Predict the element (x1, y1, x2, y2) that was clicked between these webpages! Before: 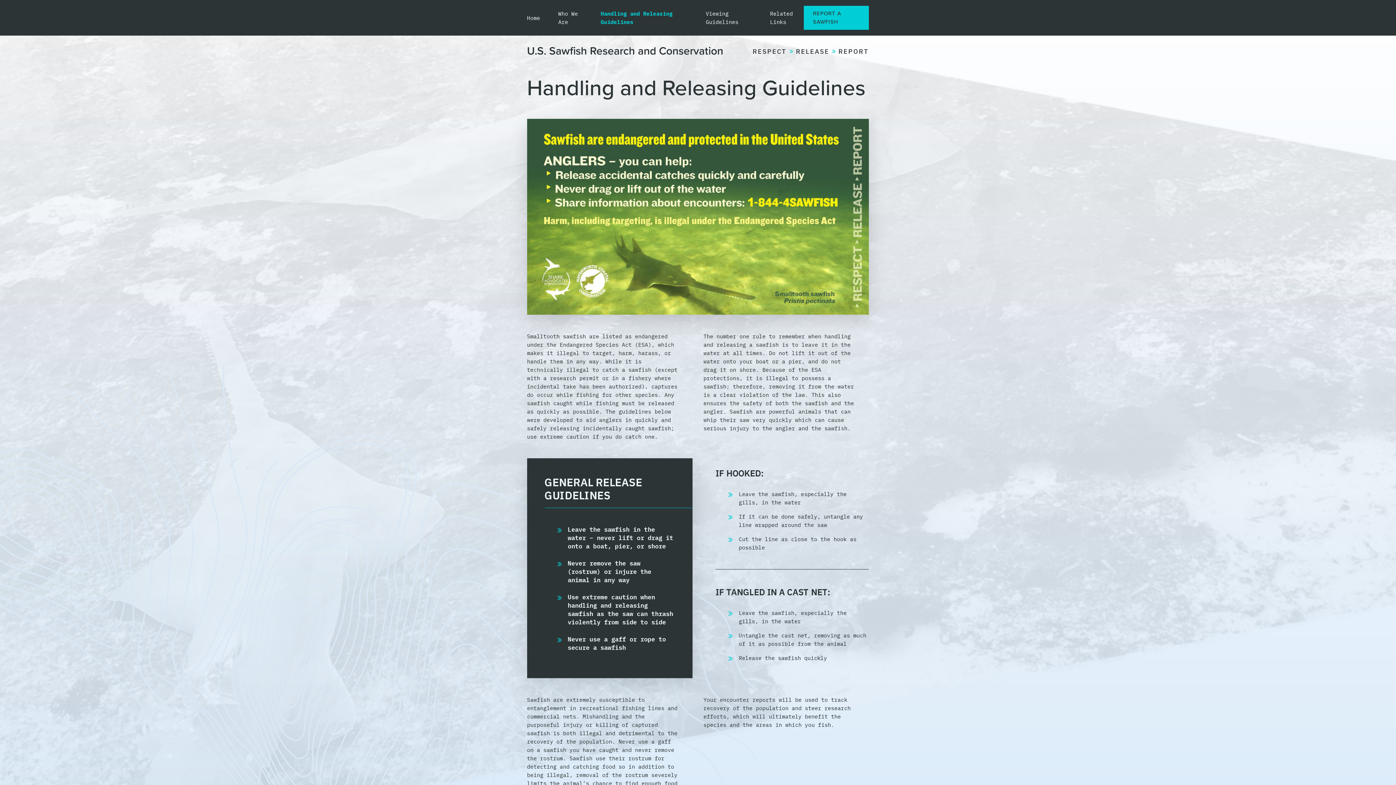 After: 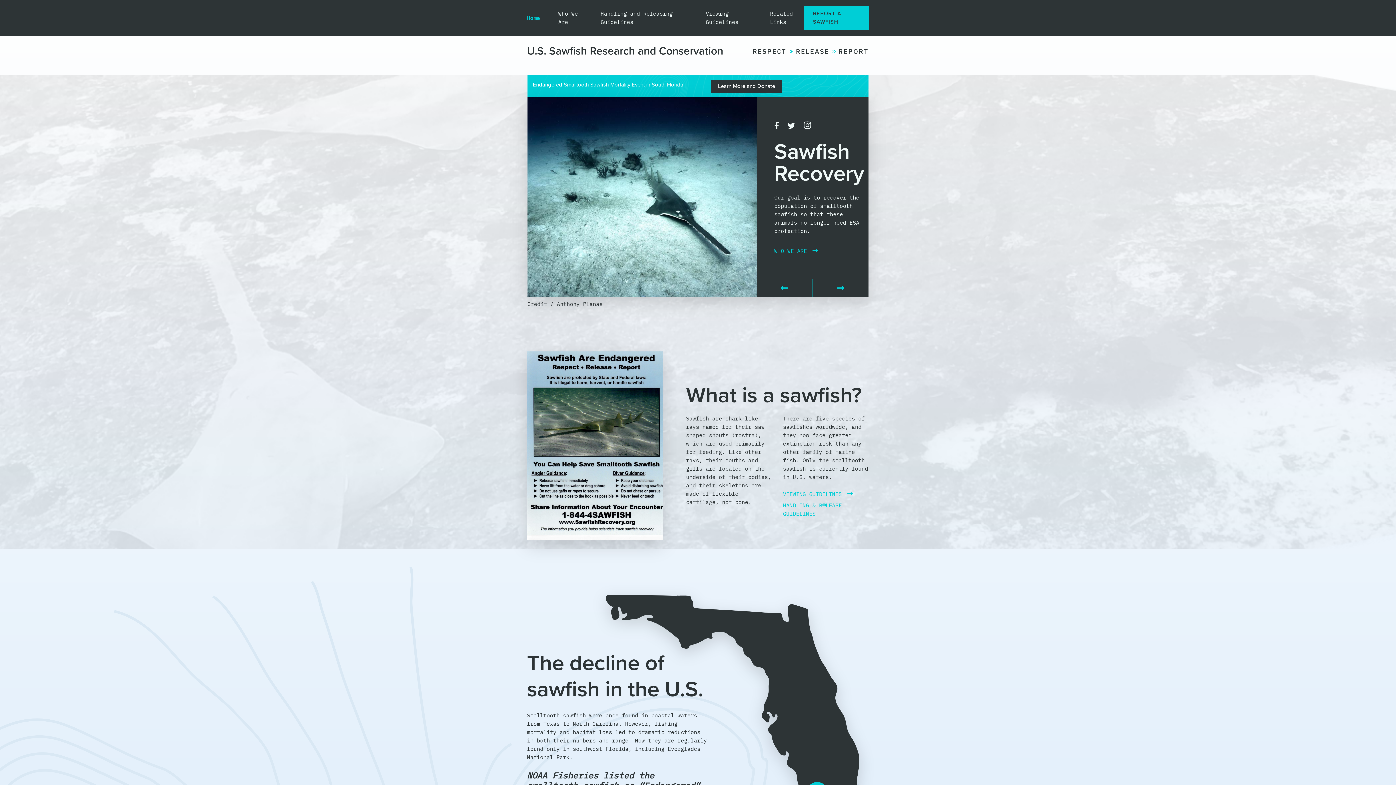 Action: label: U.S. Sawfish Research and Conservation bbox: (527, 44, 723, 57)